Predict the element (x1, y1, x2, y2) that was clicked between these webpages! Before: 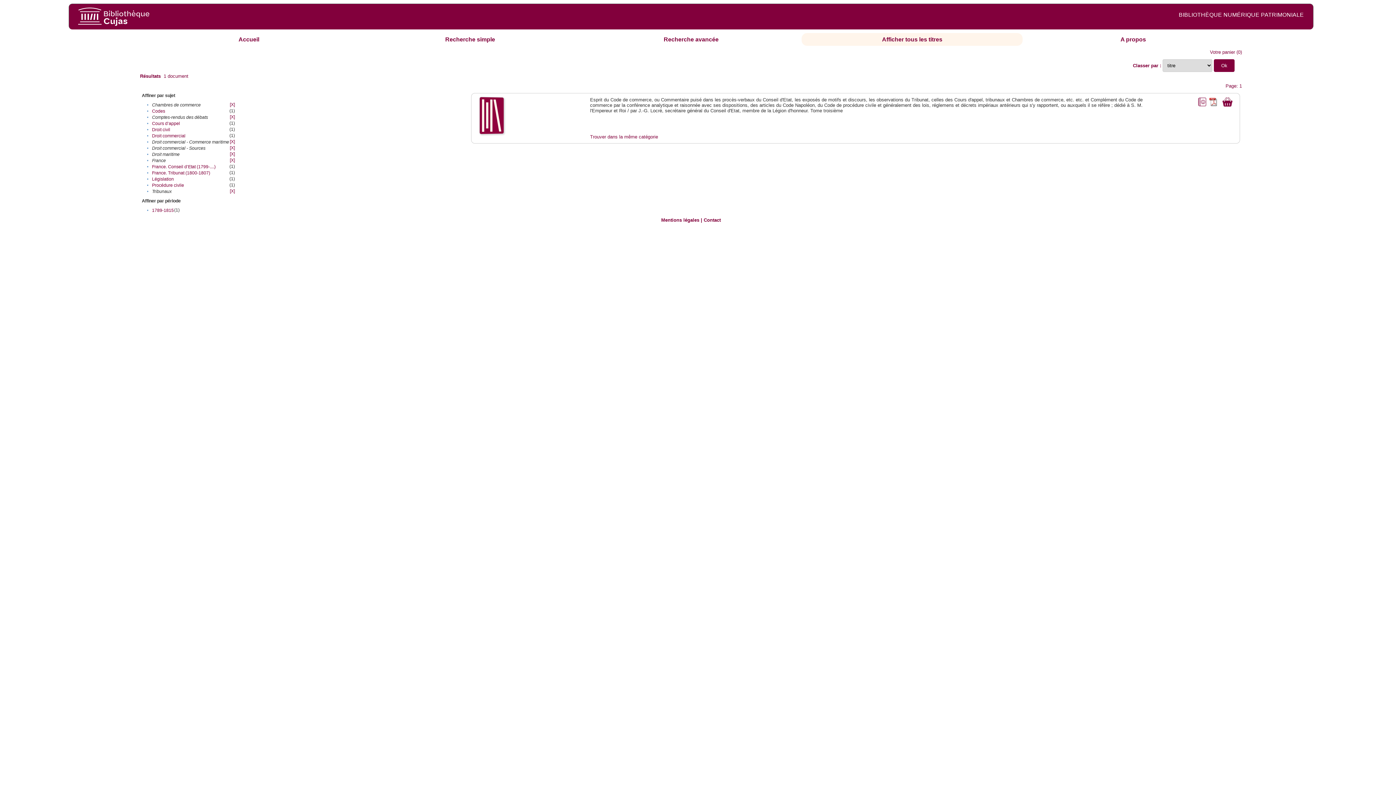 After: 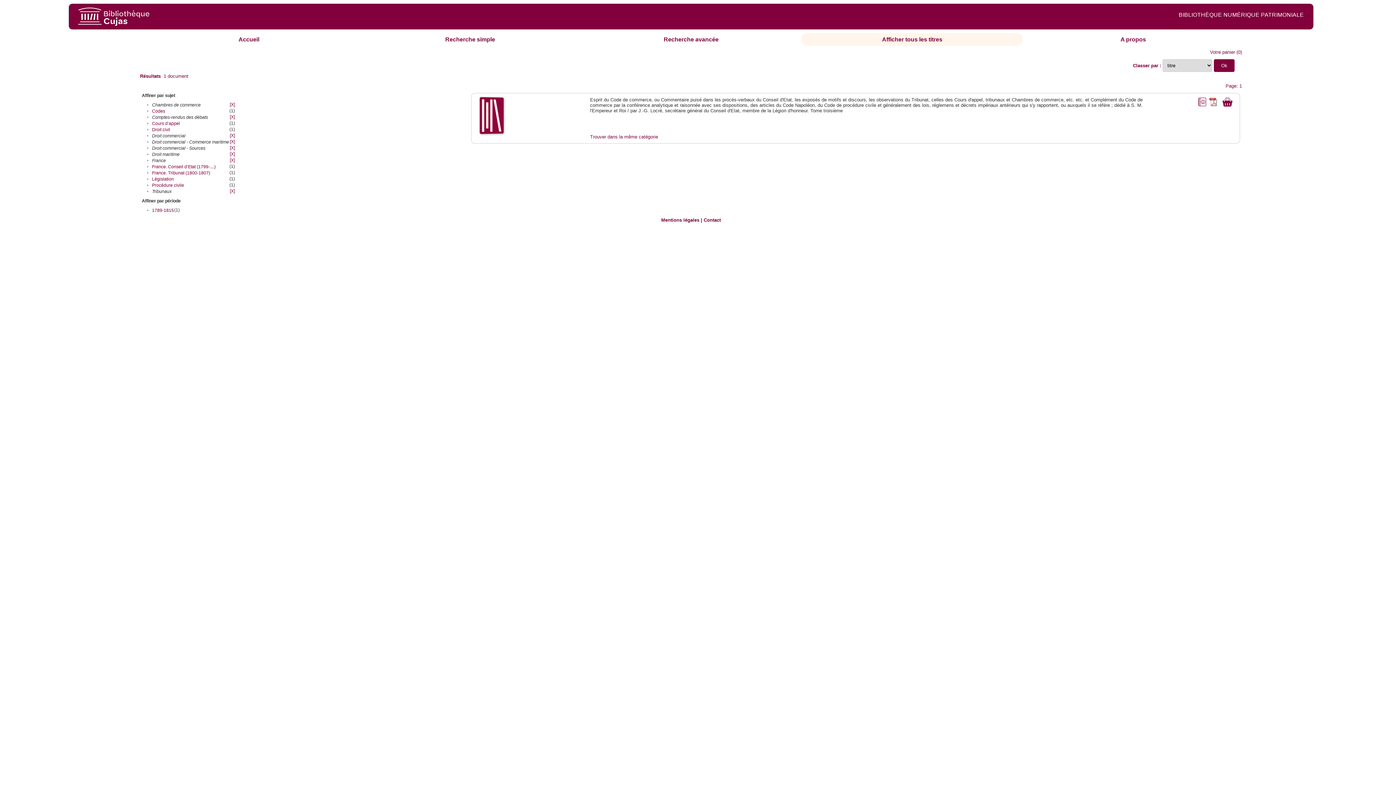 Action: label: Droit commercial bbox: (152, 133, 185, 138)